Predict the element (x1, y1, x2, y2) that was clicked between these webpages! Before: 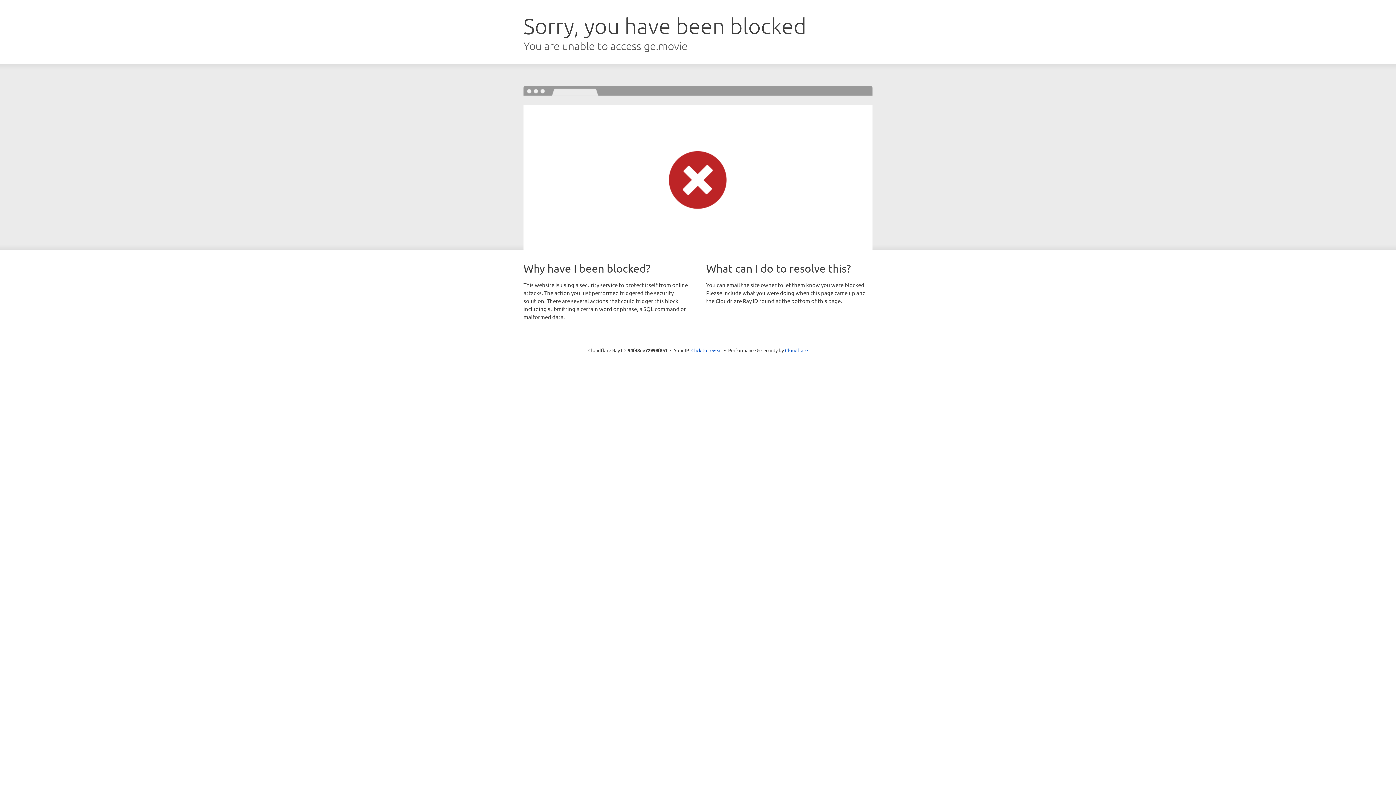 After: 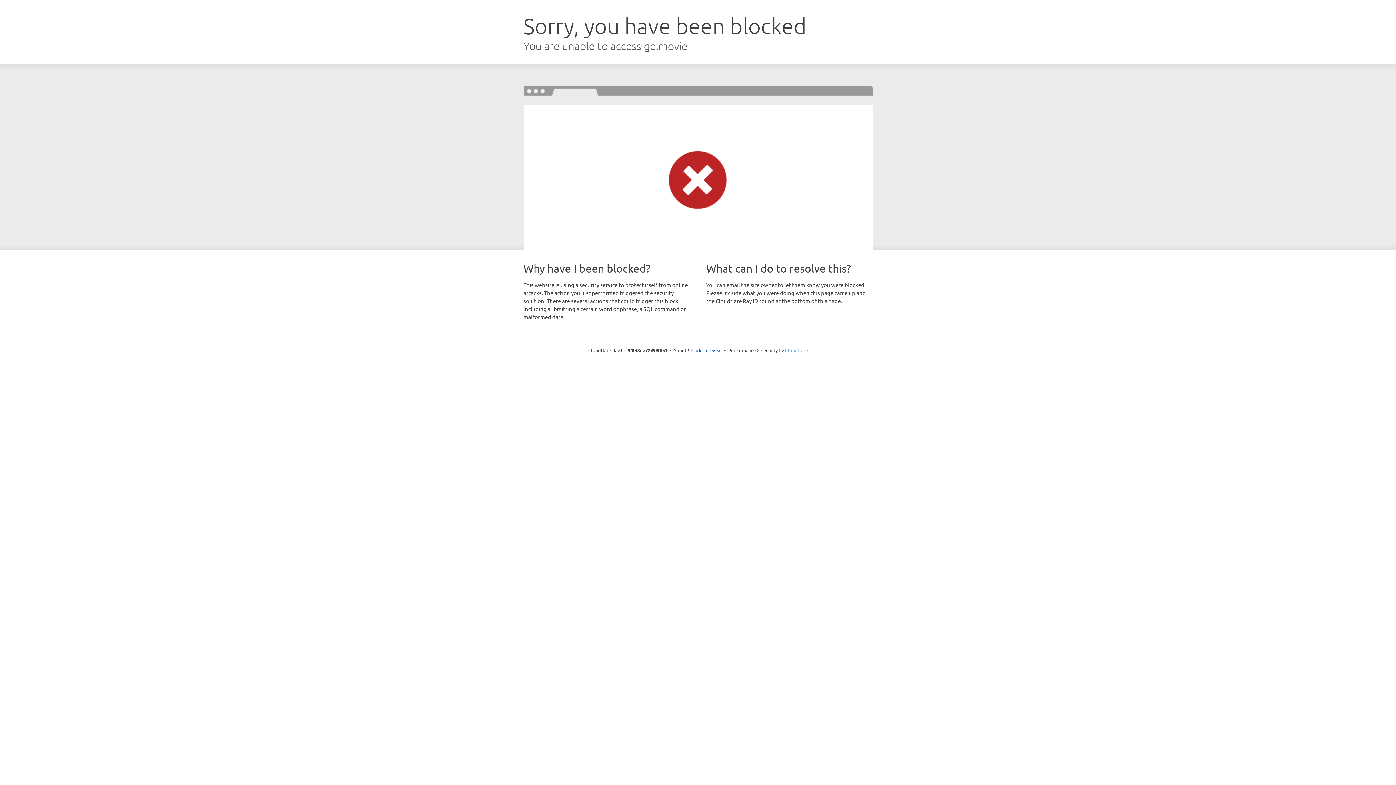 Action: bbox: (785, 347, 808, 353) label: Cloudflare